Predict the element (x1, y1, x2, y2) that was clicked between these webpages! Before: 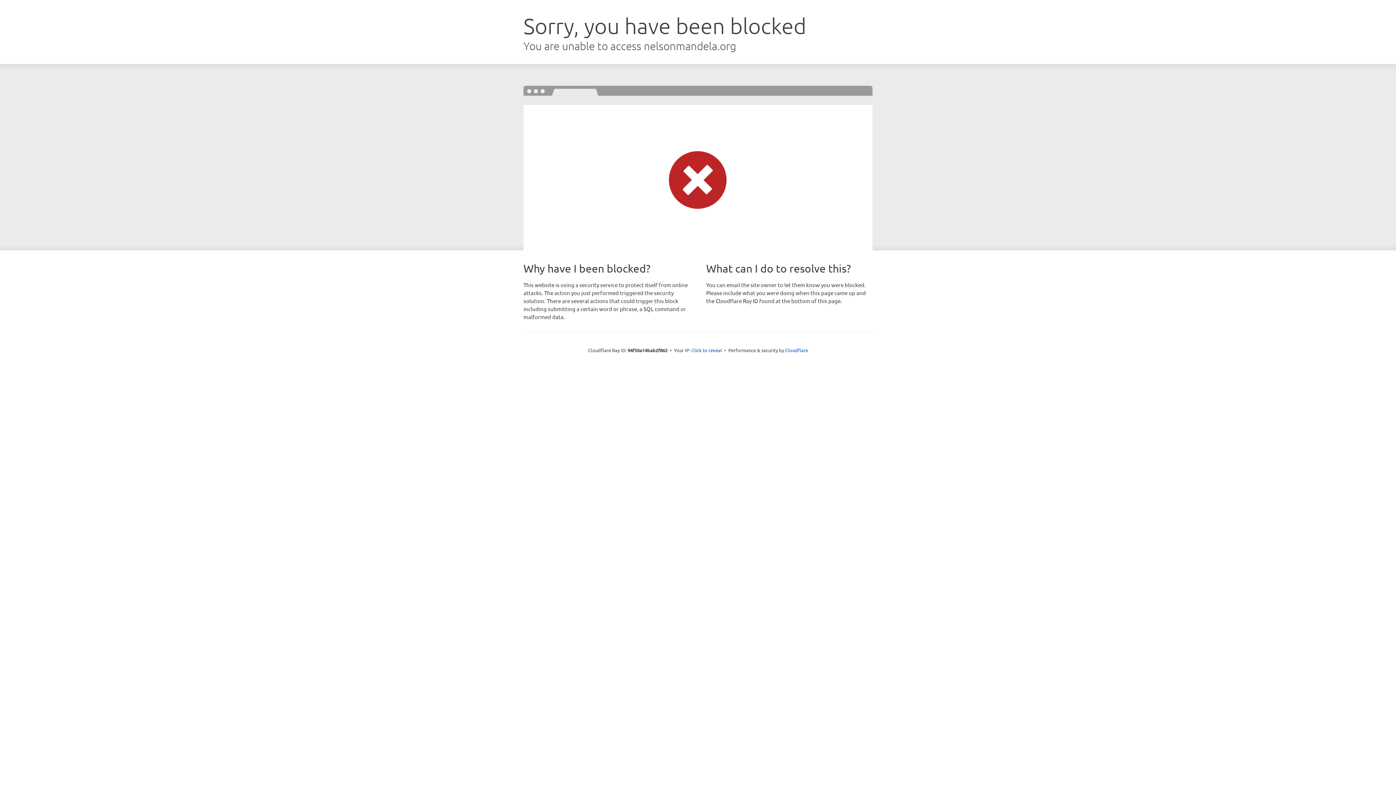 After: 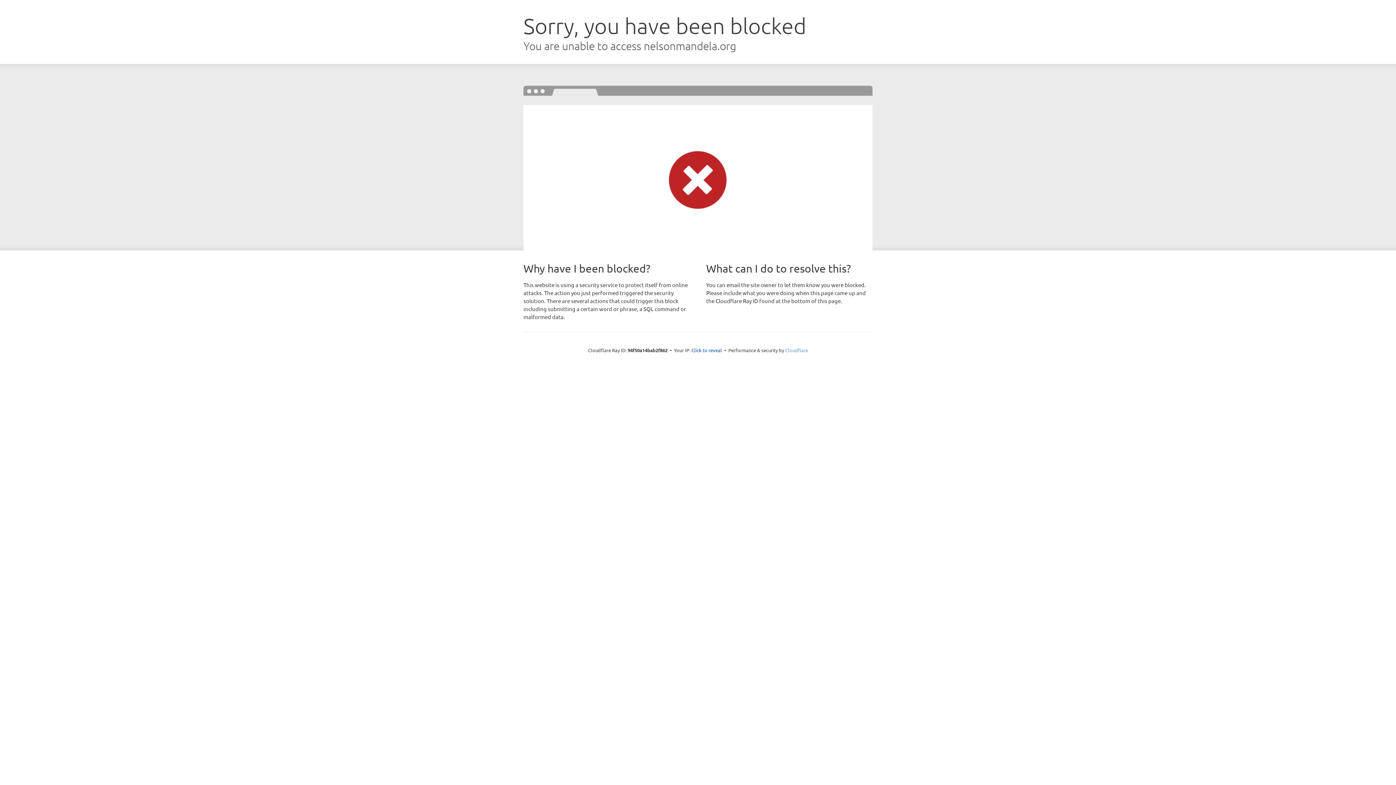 Action: bbox: (785, 347, 808, 353) label: Cloudflare